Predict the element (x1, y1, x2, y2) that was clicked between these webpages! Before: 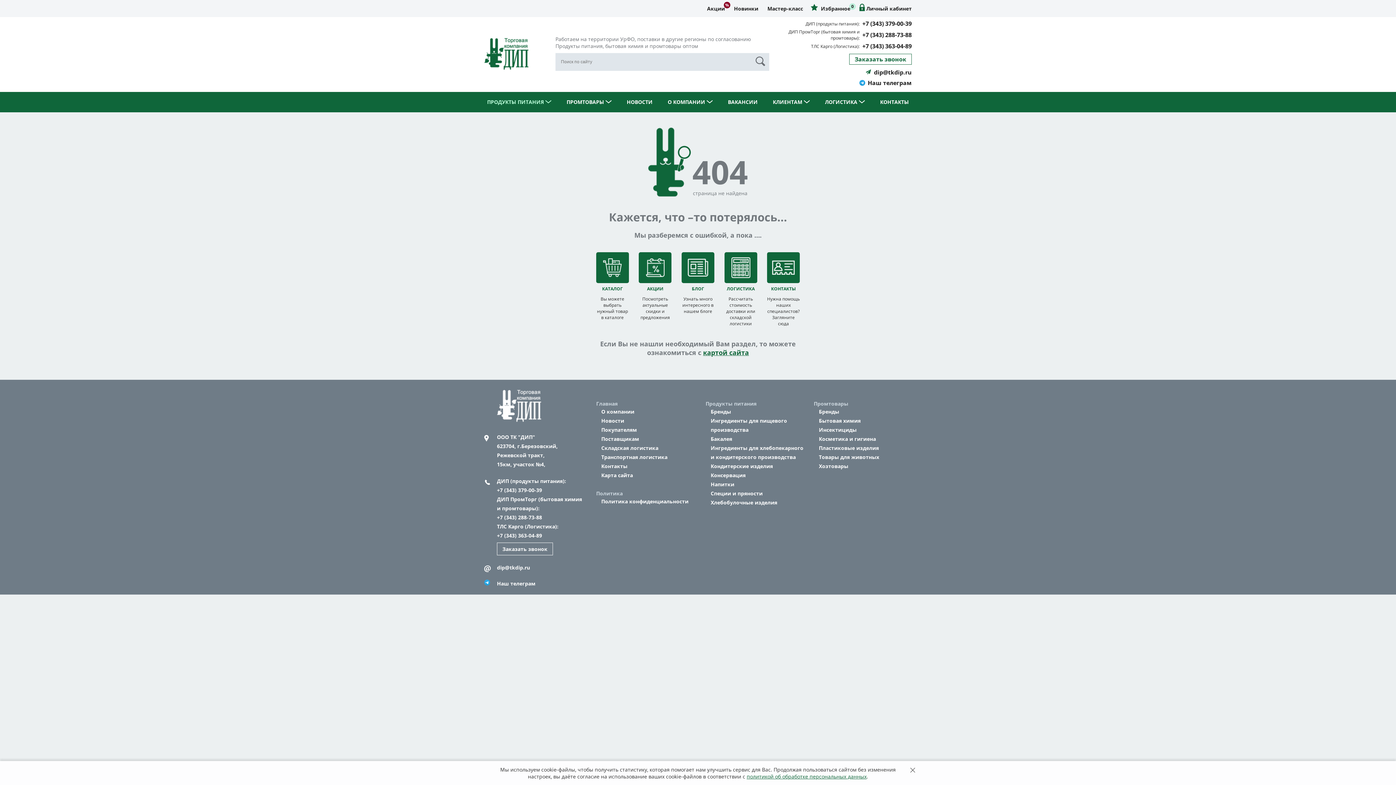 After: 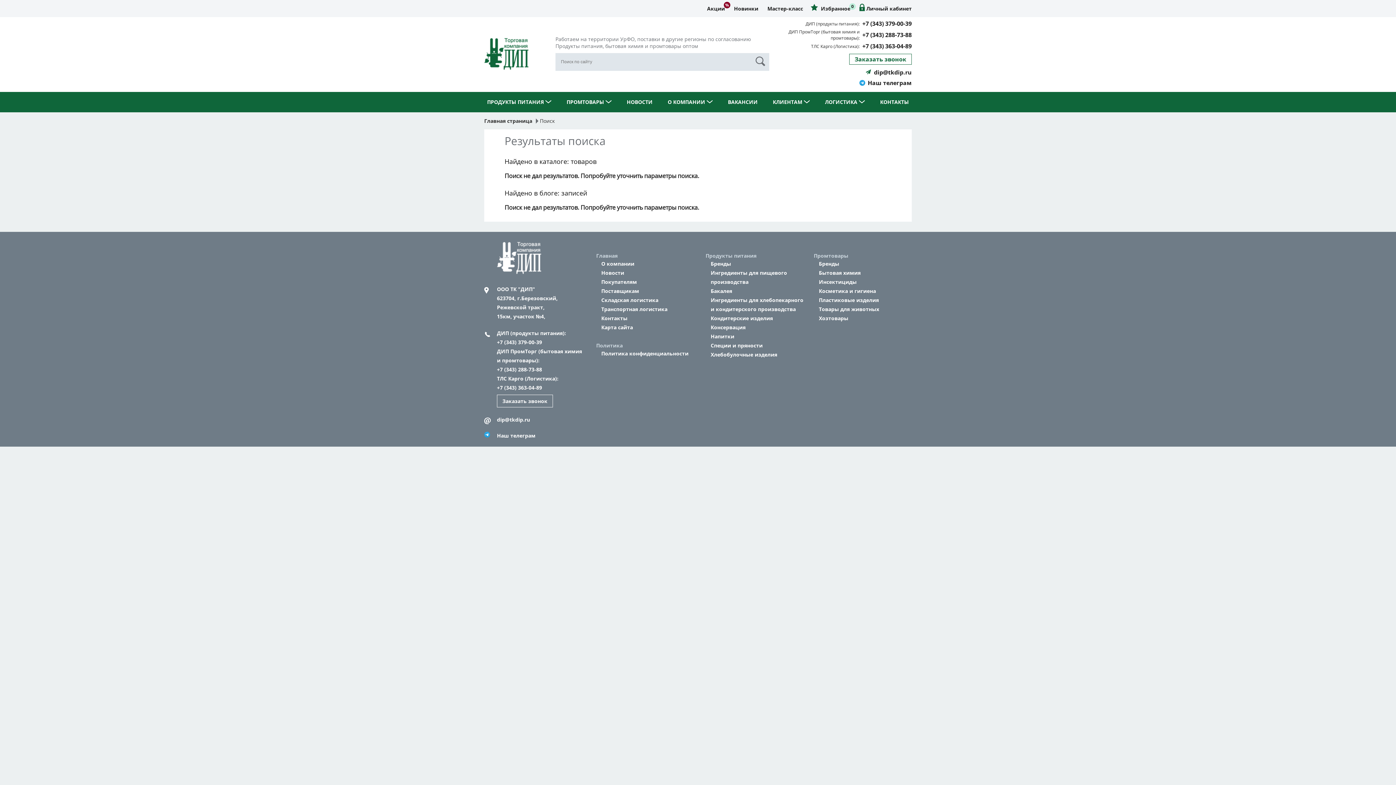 Action: bbox: (751, 53, 769, 70)